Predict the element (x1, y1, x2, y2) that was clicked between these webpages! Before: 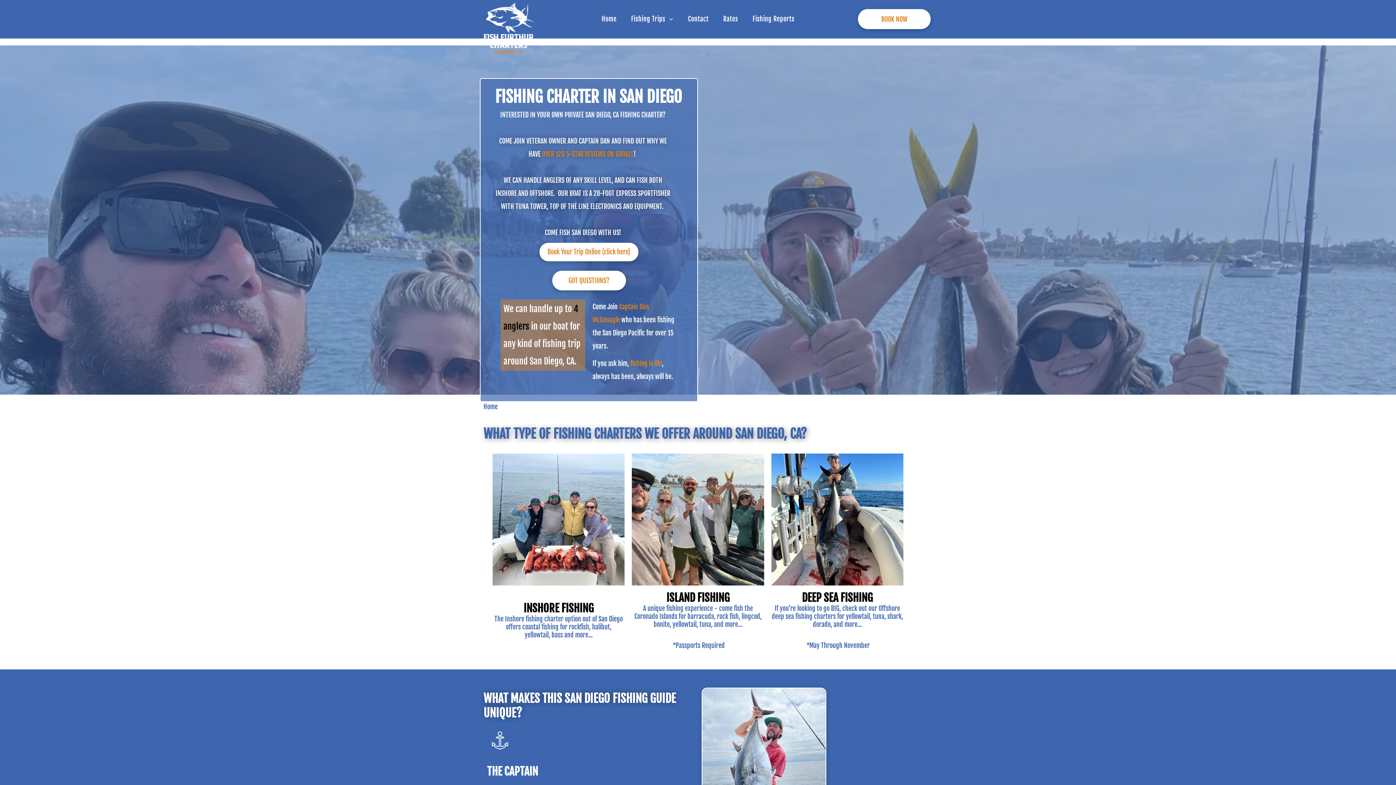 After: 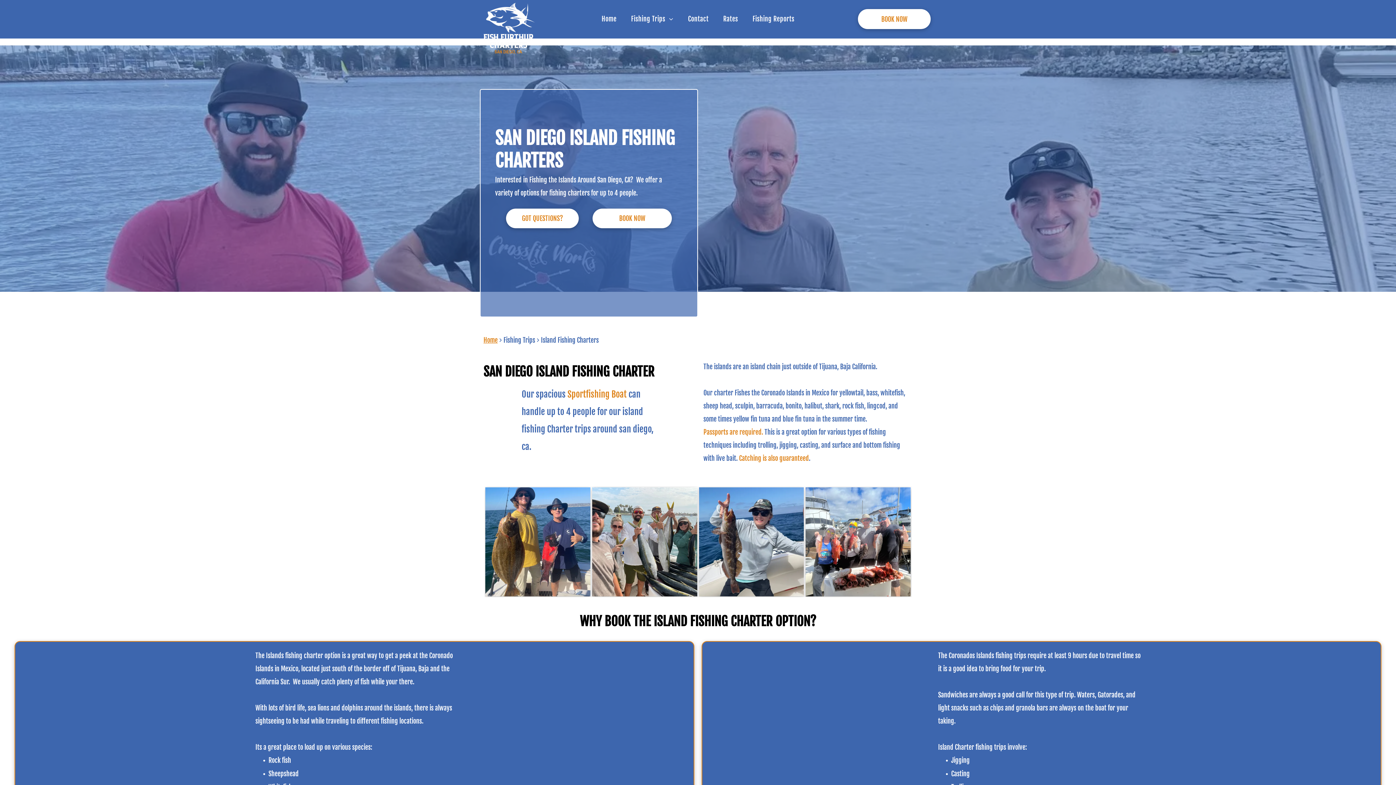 Action: bbox: (632, 453, 764, 585)